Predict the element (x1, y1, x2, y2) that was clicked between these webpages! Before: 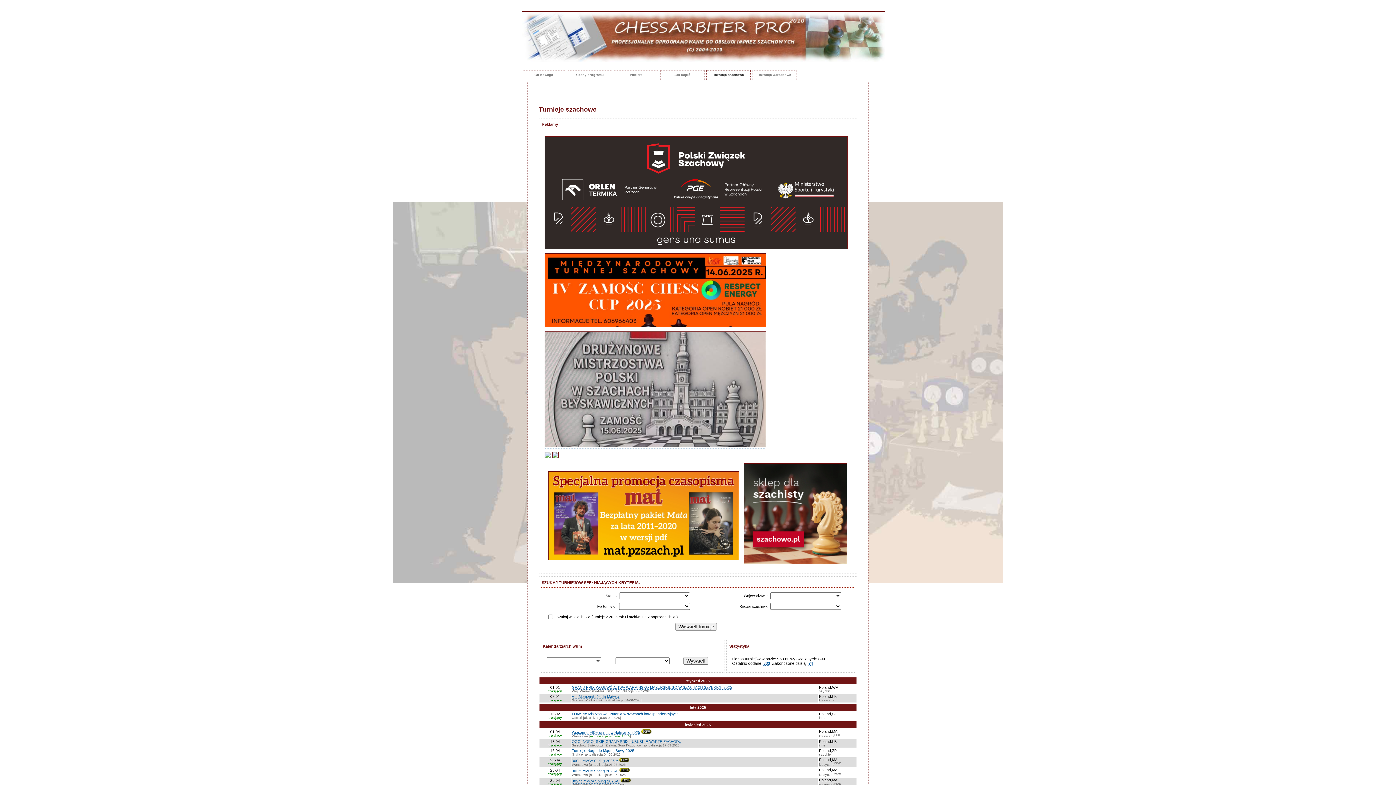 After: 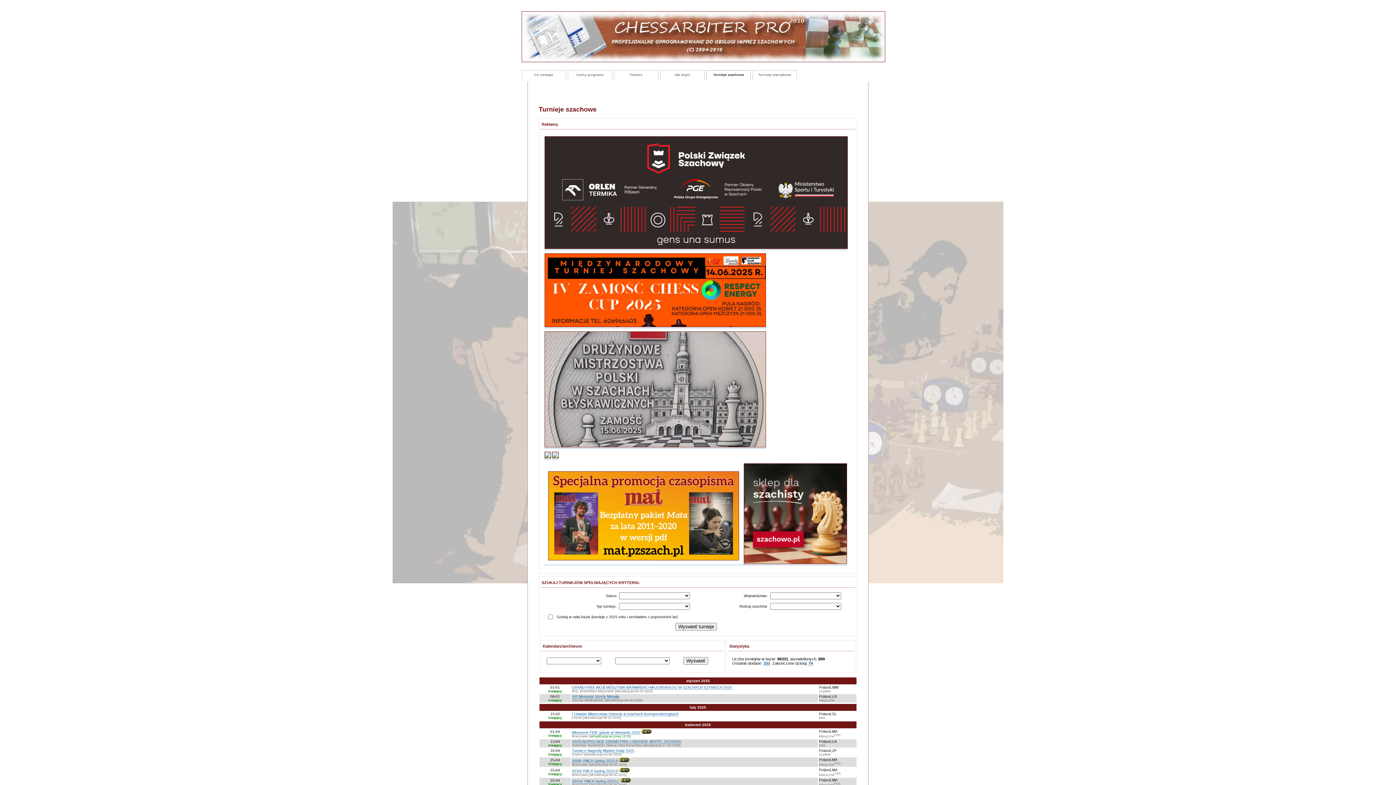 Action: bbox: (544, 323, 766, 328)